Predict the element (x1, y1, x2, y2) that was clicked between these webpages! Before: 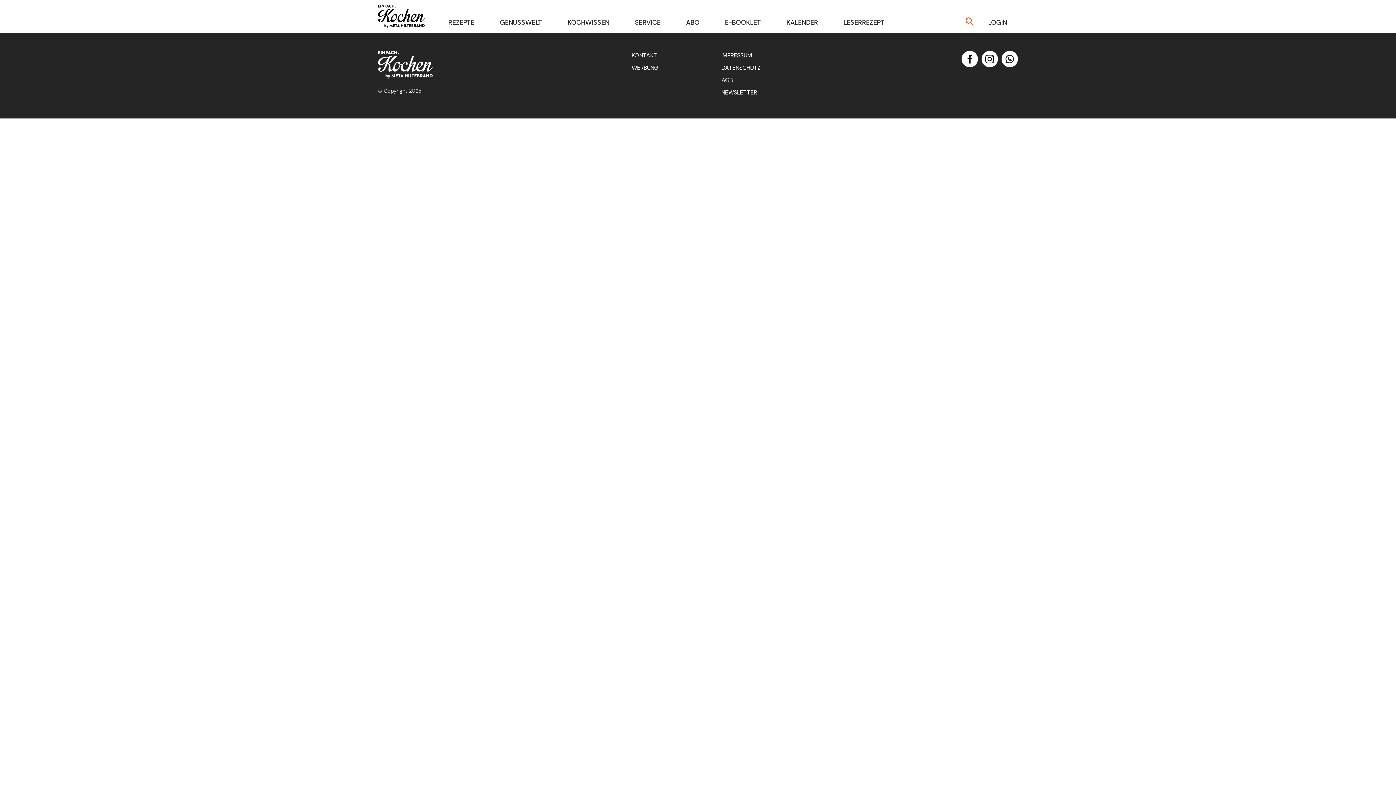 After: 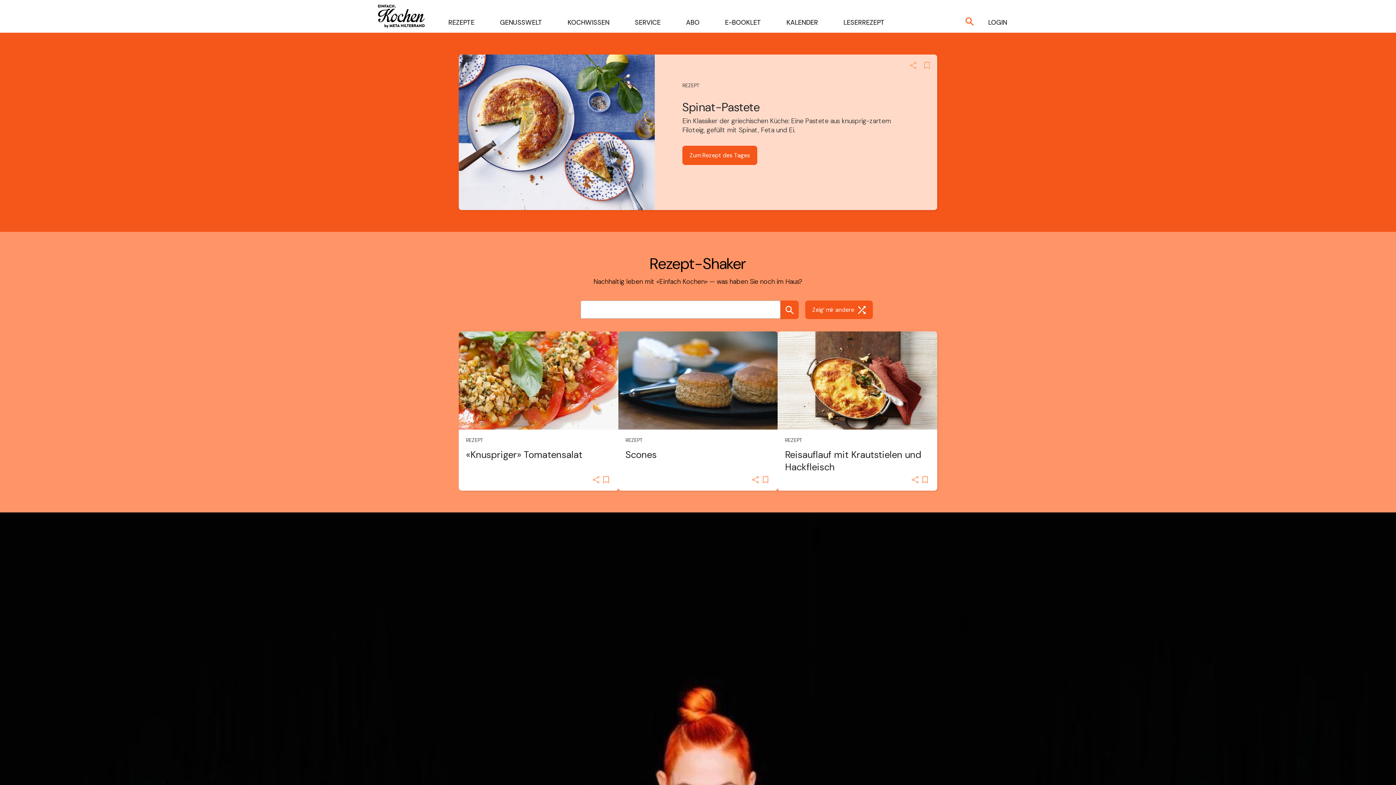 Action: bbox: (378, 90, 424, 123)